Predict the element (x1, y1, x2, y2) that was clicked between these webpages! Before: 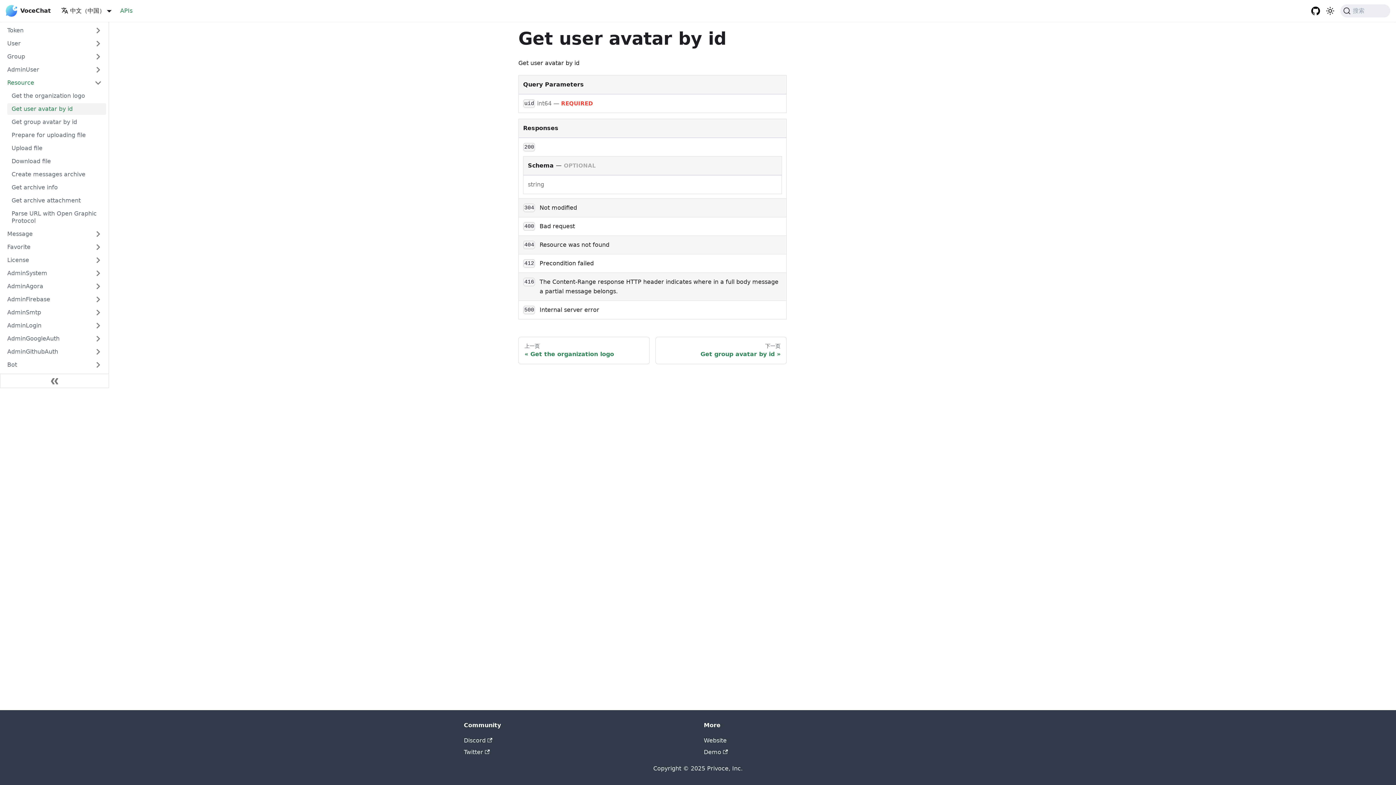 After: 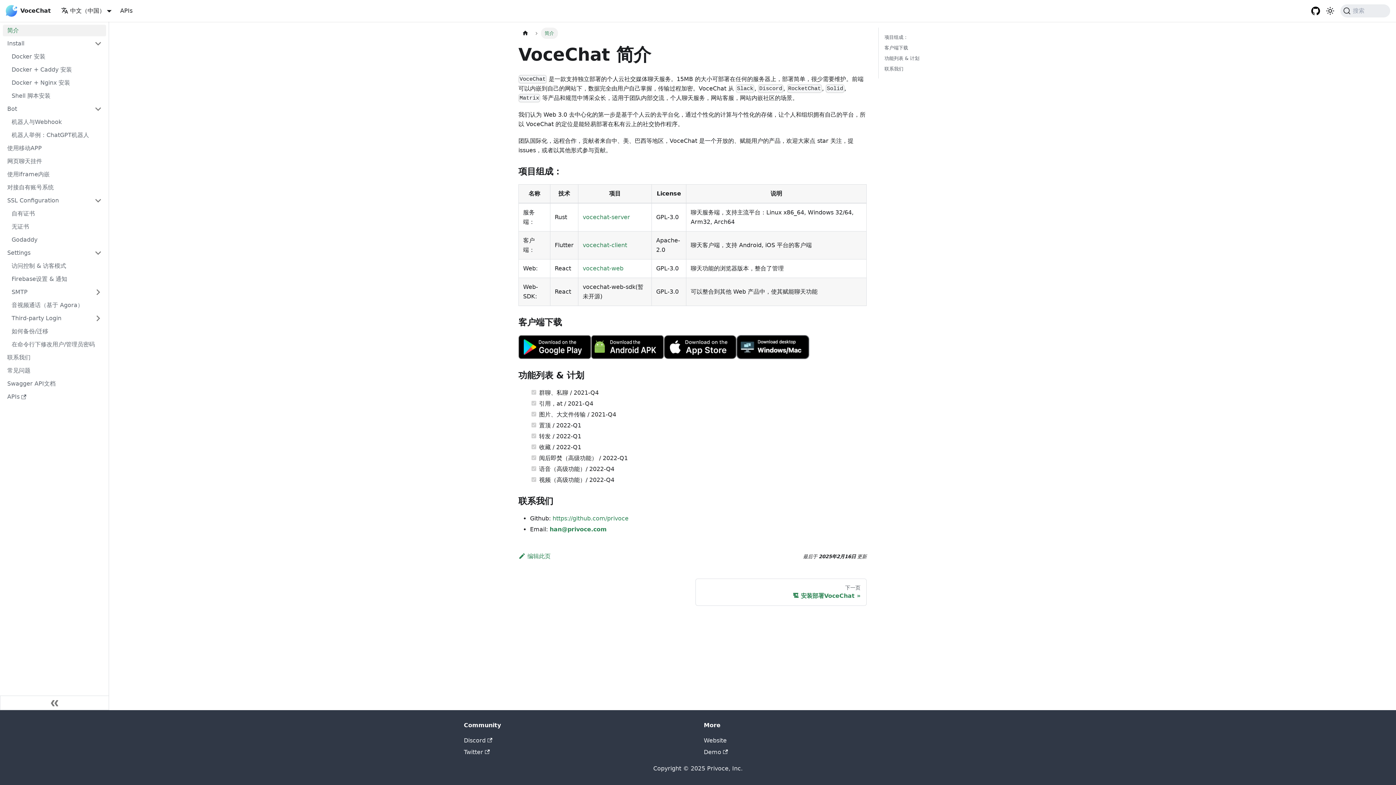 Action: label: VoceChat bbox: (5, 5, 50, 16)